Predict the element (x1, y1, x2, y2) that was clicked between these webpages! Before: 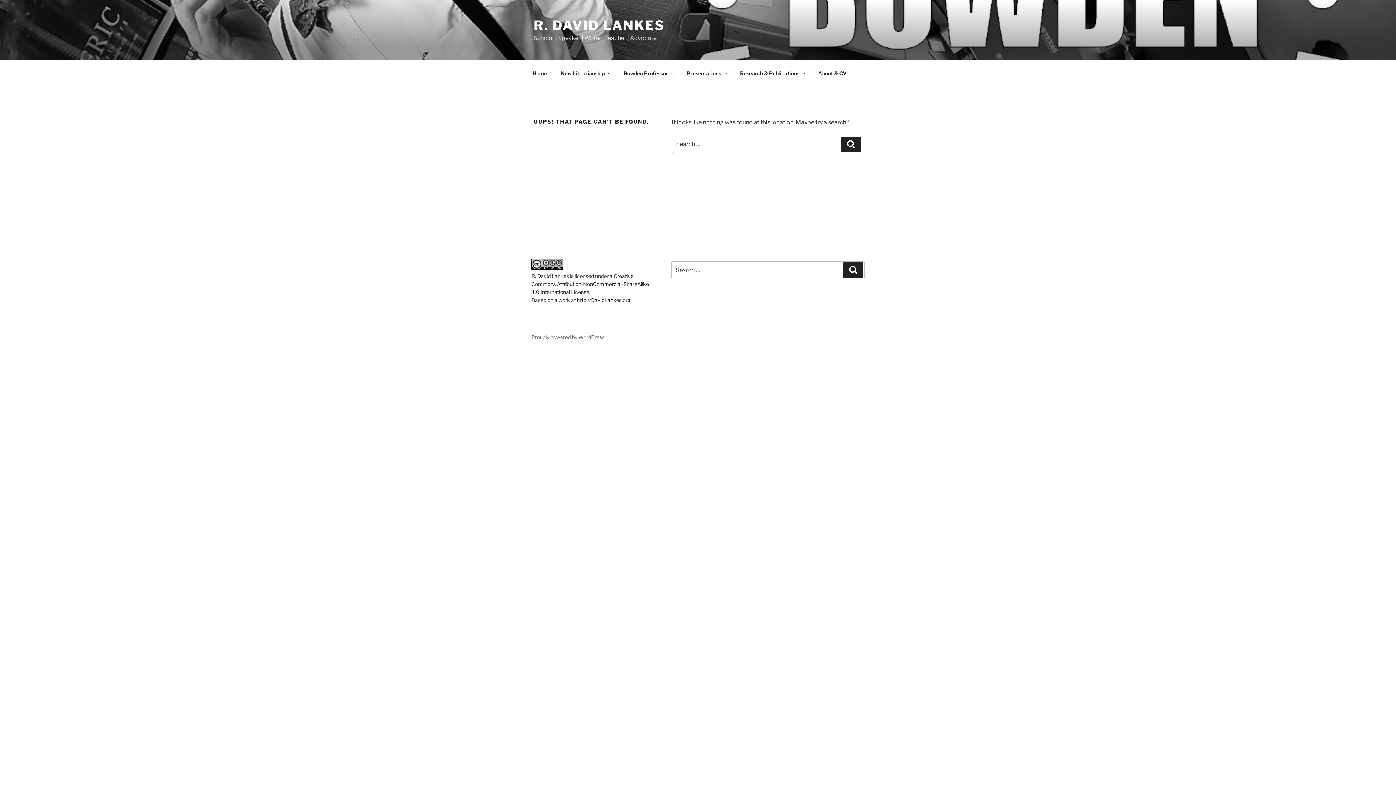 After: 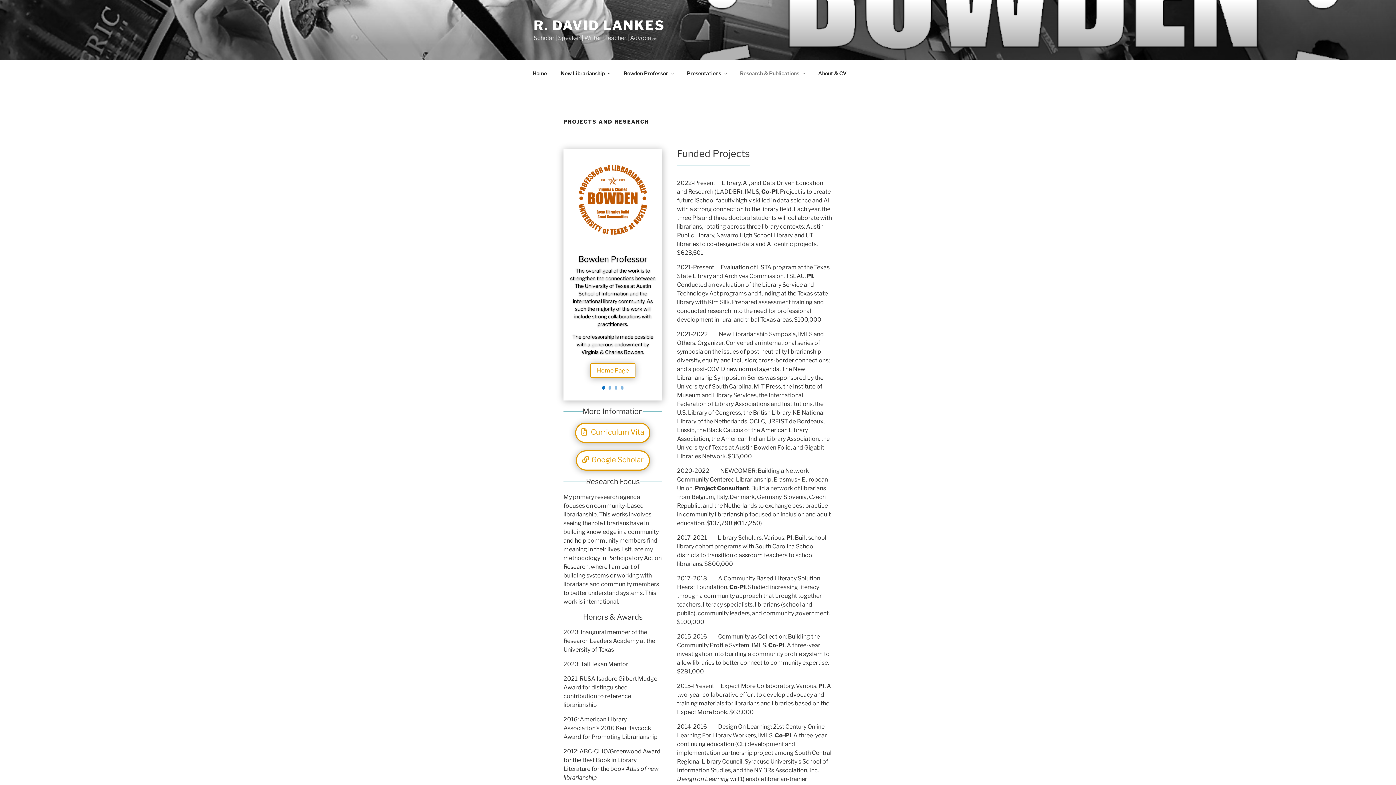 Action: label: Research & Publications bbox: (733, 64, 810, 82)